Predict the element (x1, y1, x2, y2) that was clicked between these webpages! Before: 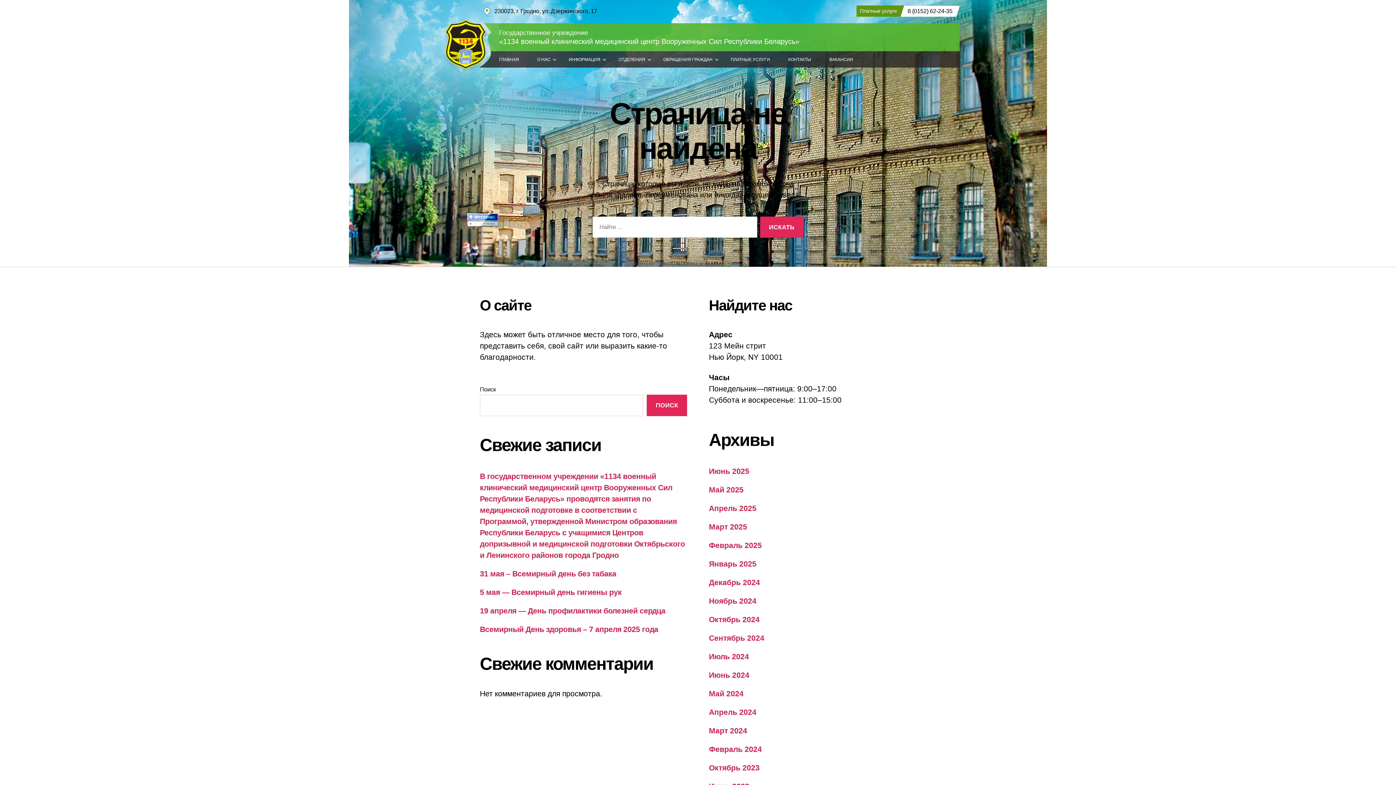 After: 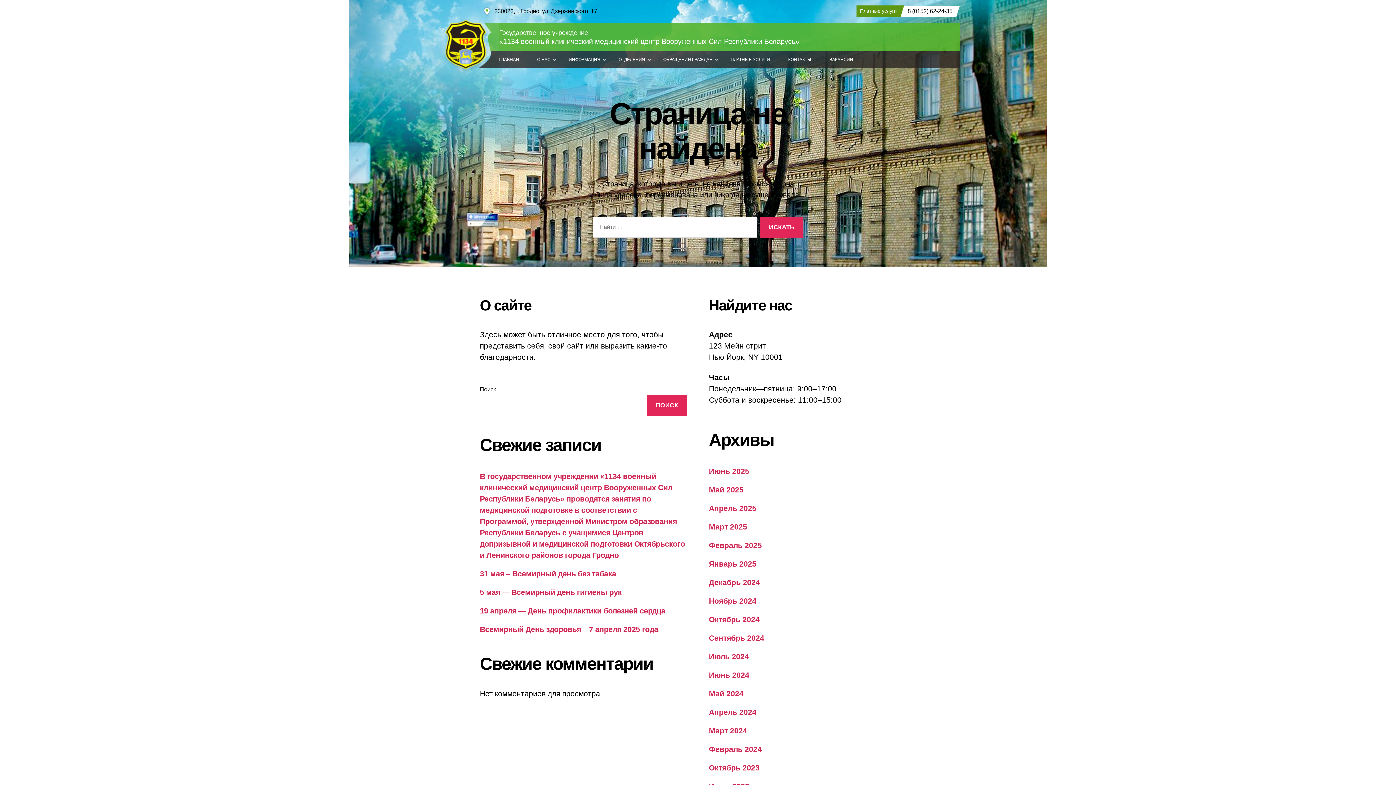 Action: label: 8 (0152) 62-24-35 bbox: (900, 5, 956, 16)